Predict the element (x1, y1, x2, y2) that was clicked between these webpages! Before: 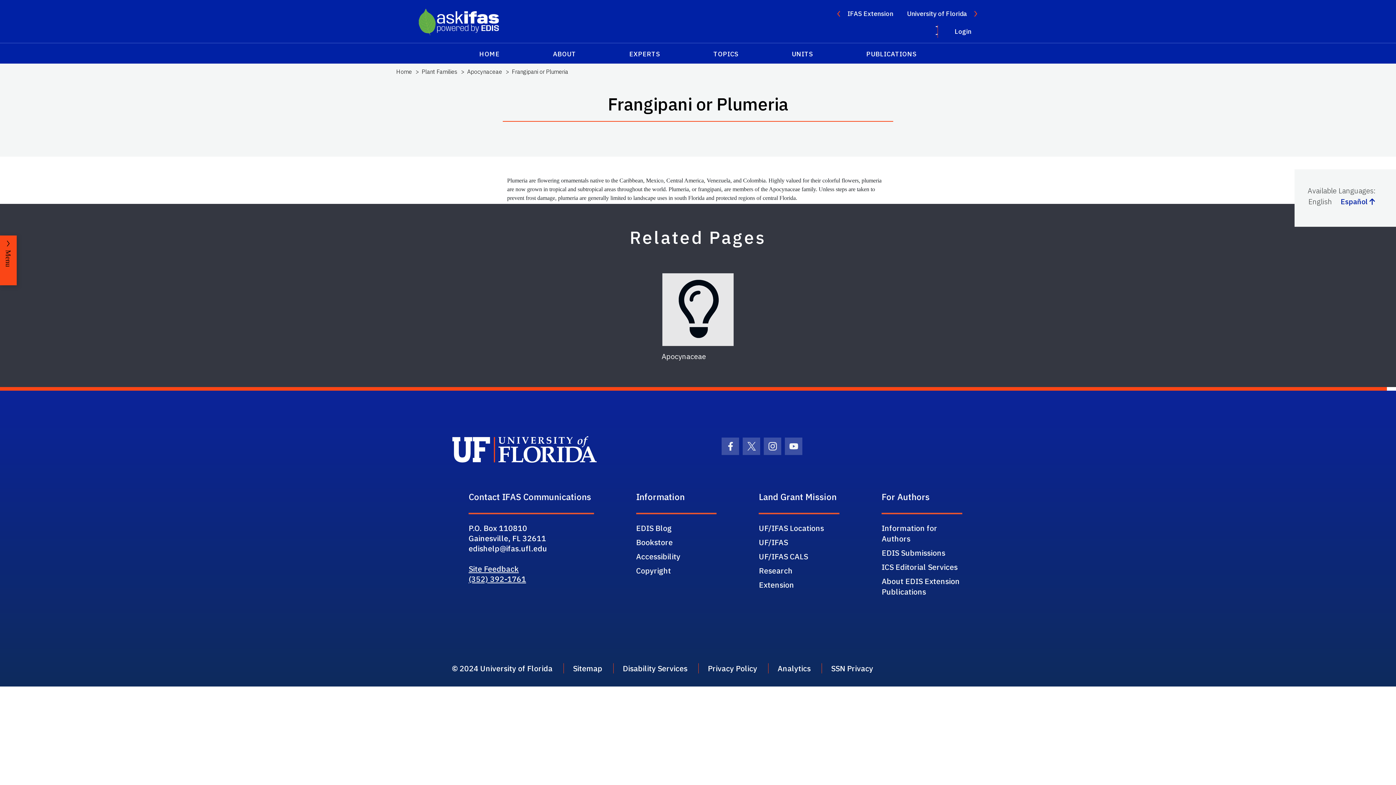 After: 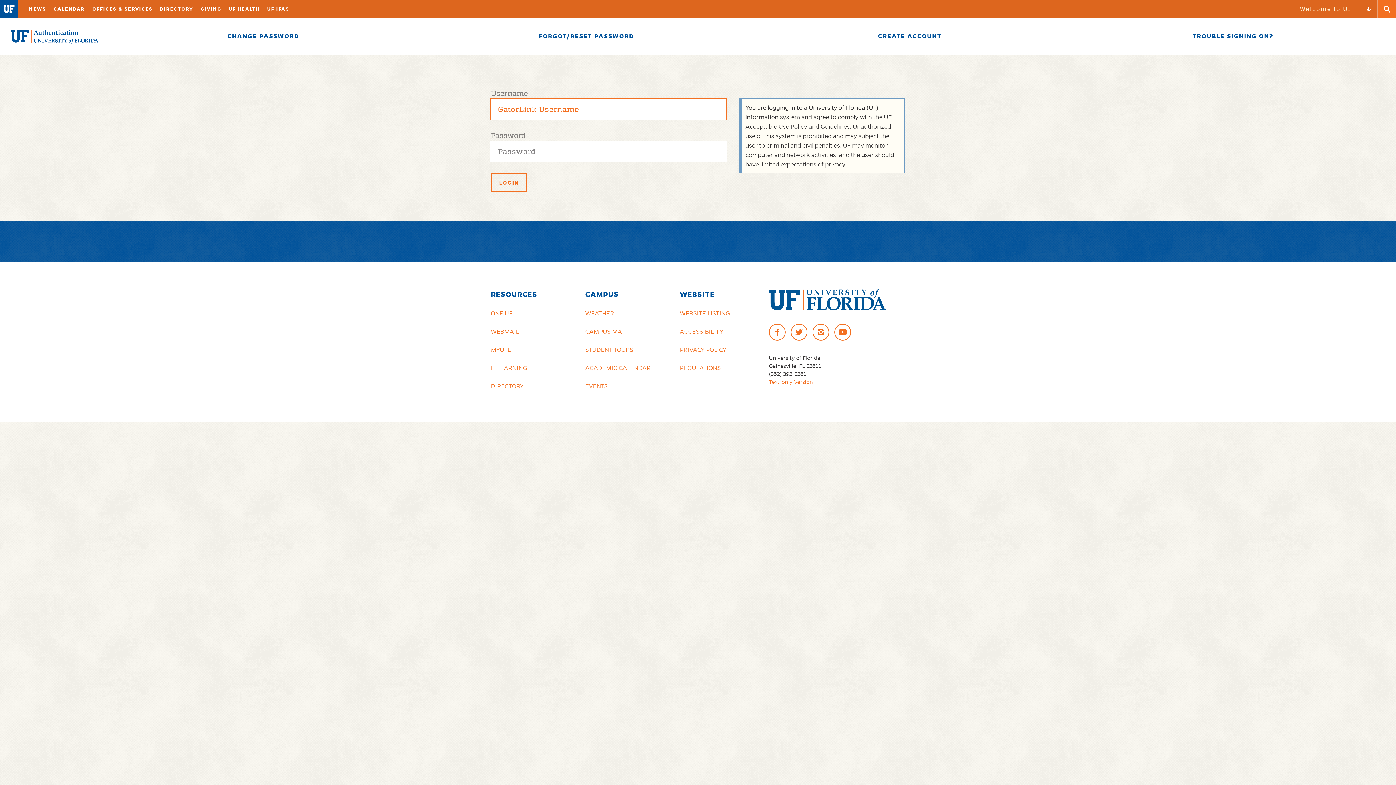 Action: bbox: (949, 23, 977, 39) label: Login